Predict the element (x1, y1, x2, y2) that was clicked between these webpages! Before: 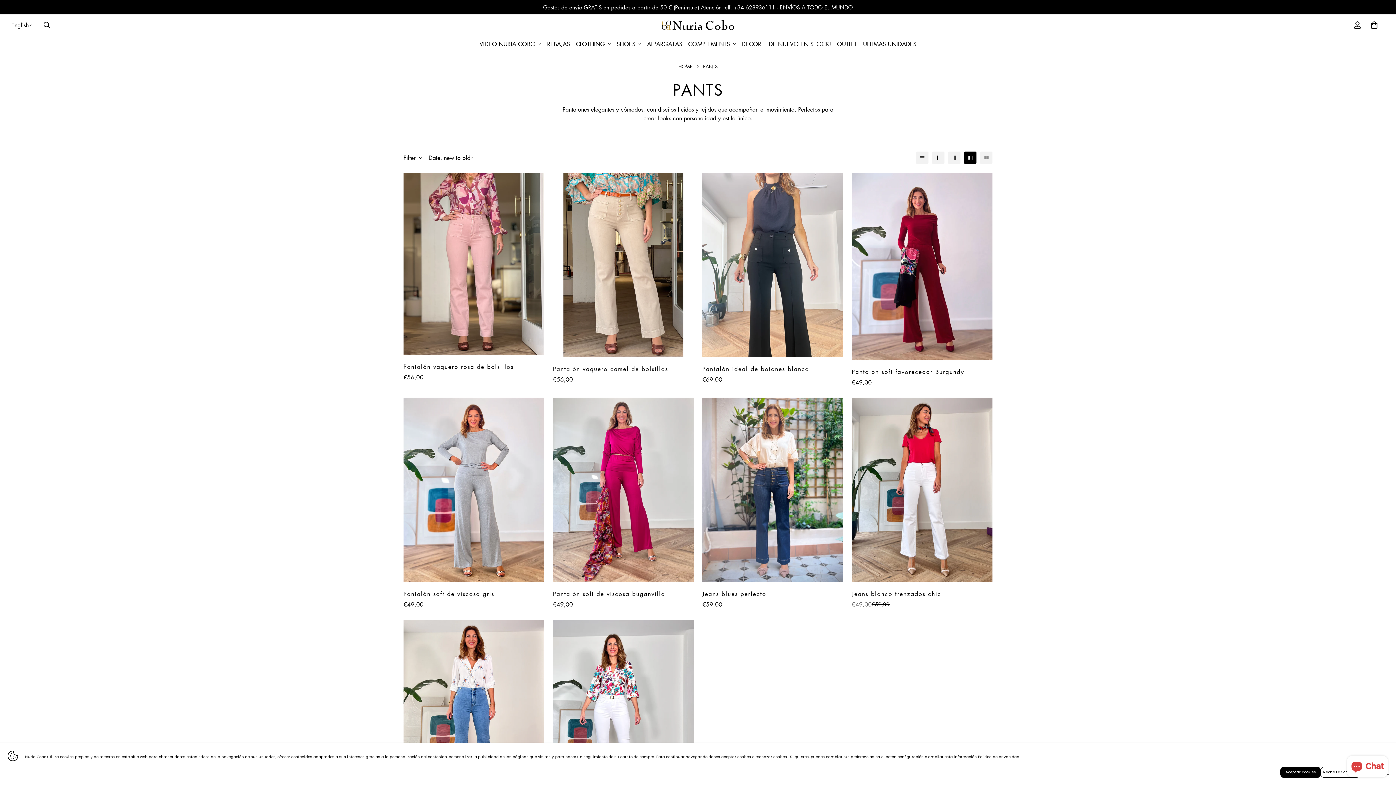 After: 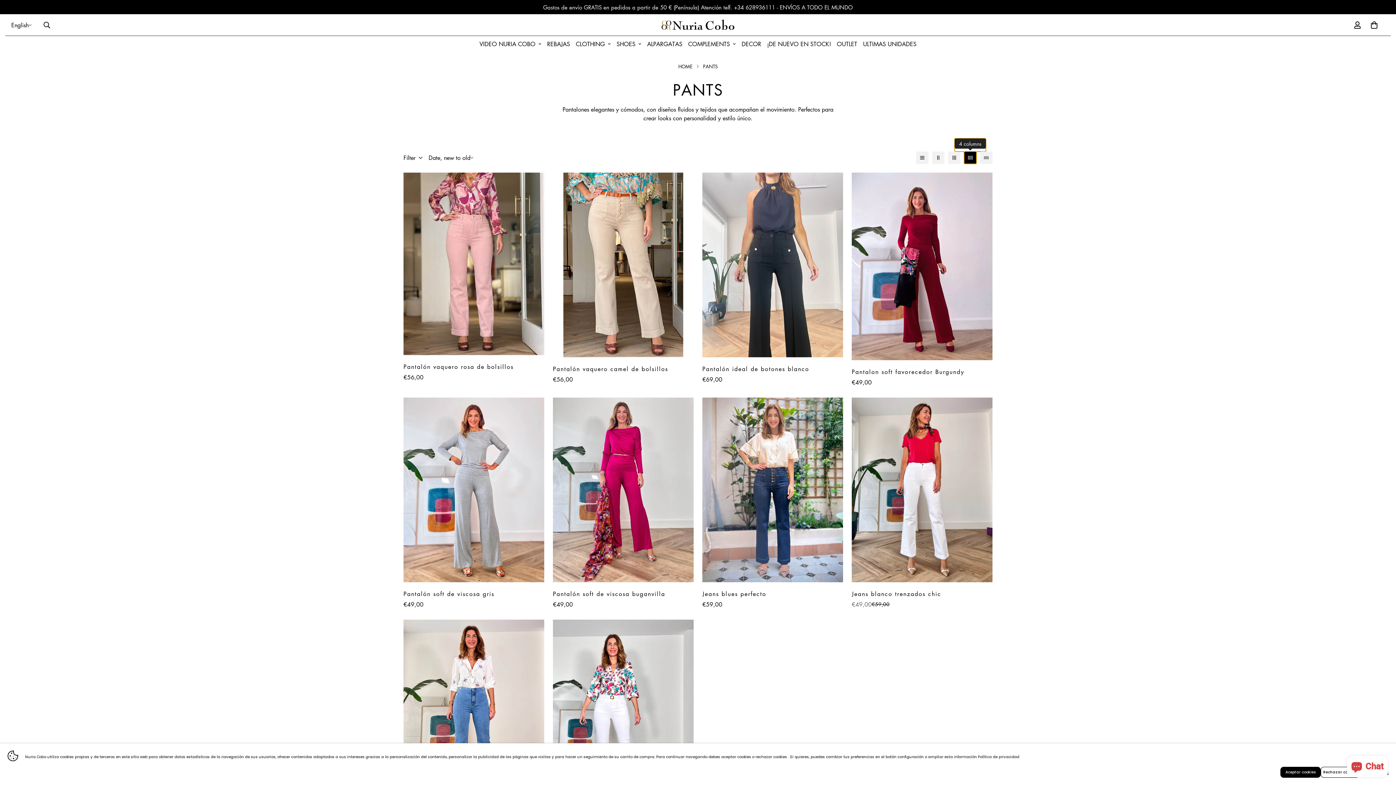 Action: label: 4-column bbox: (964, 151, 976, 164)